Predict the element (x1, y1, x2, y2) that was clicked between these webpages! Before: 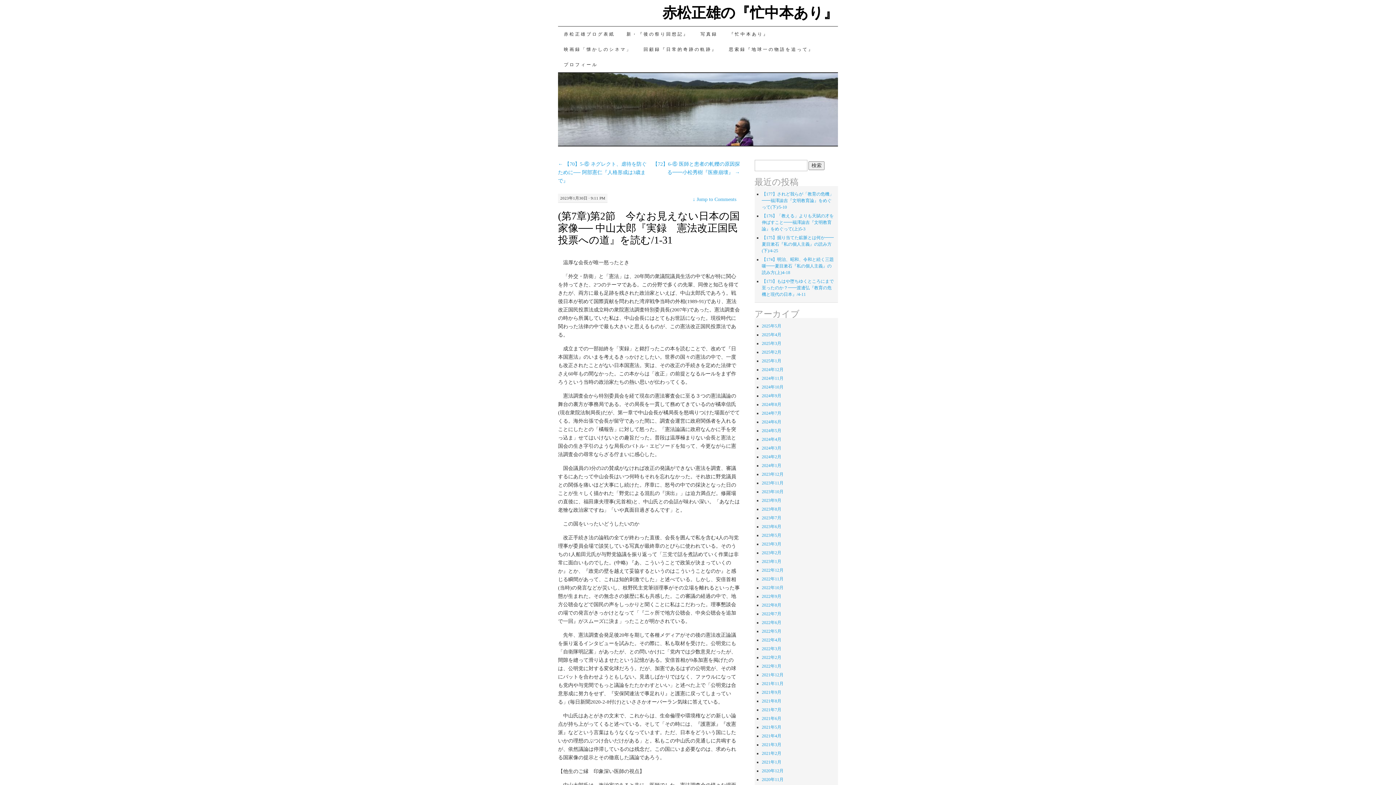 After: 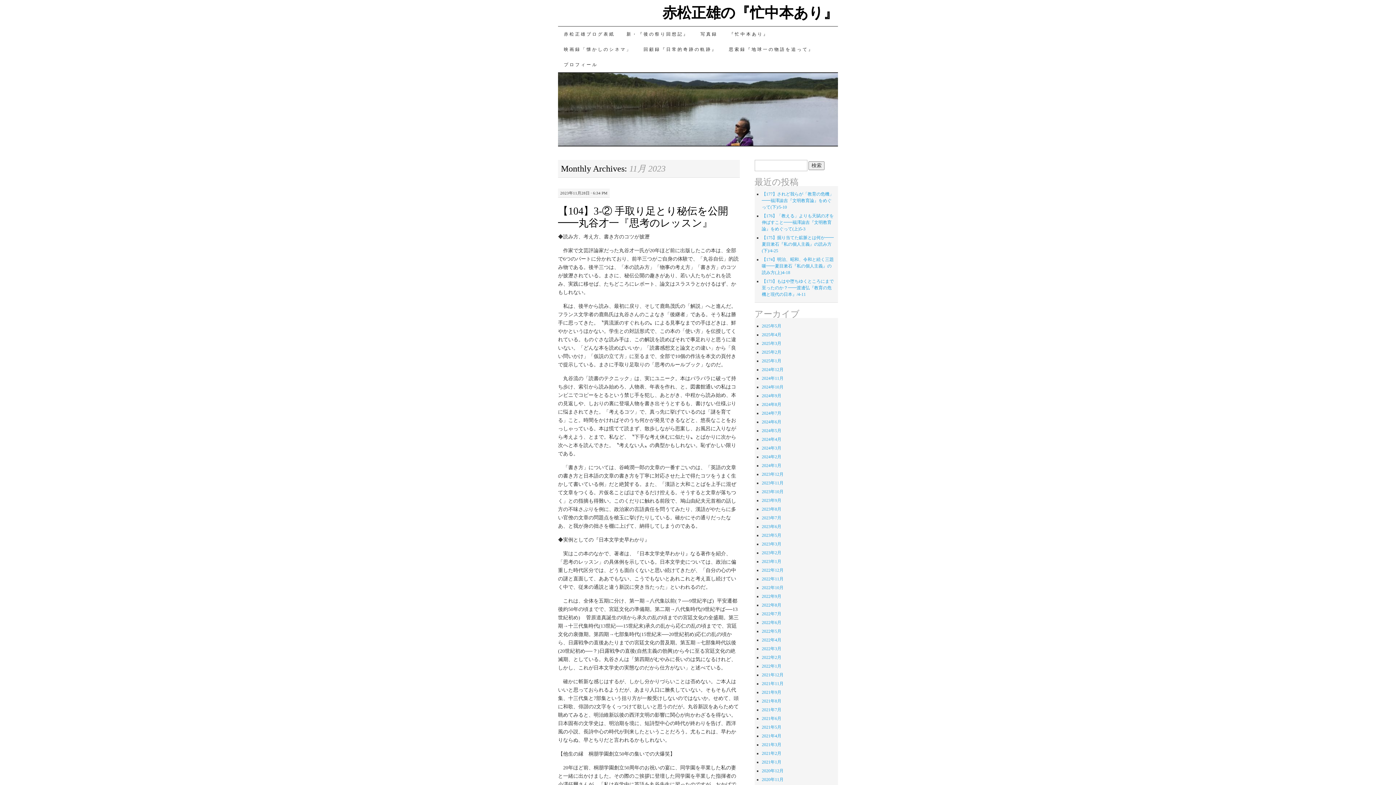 Action: bbox: (762, 480, 783, 485) label: 2023年11月